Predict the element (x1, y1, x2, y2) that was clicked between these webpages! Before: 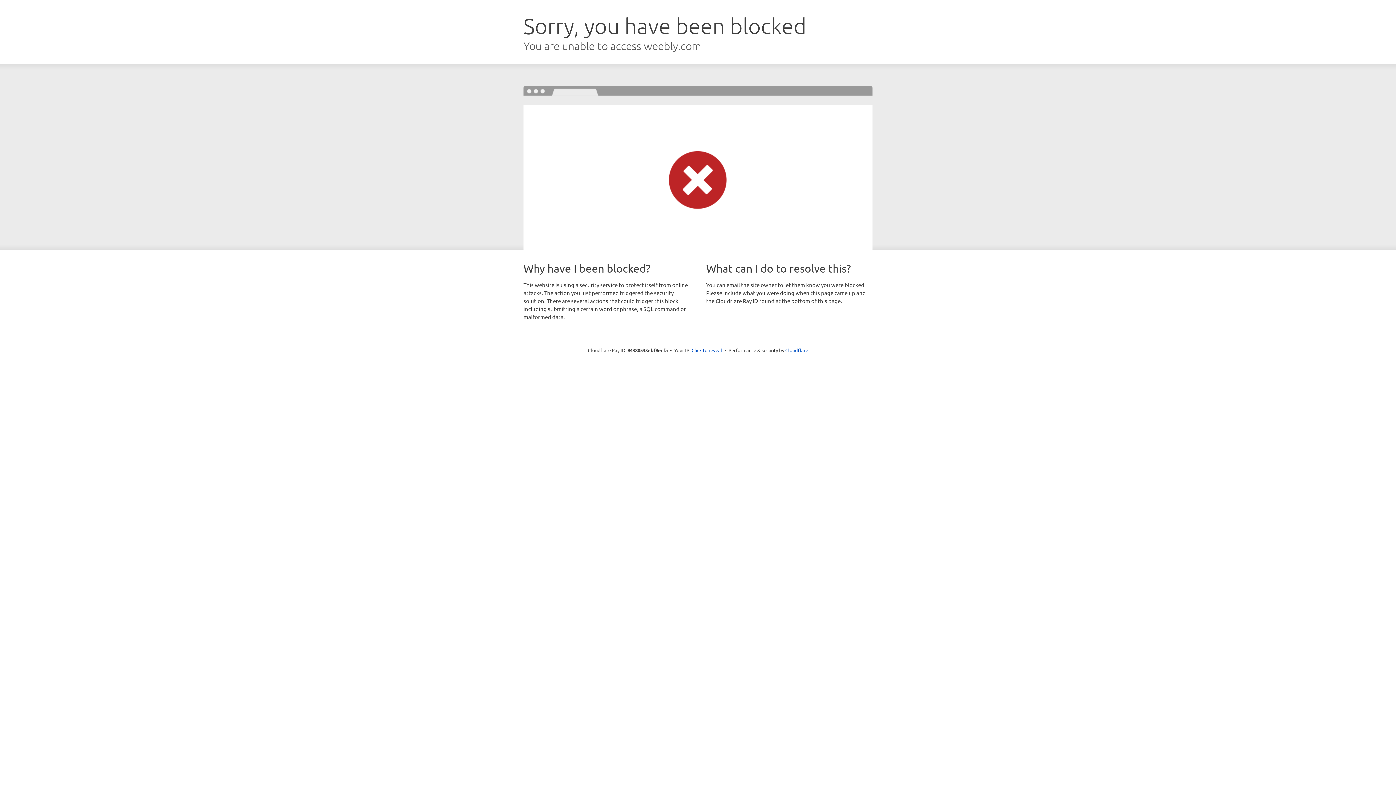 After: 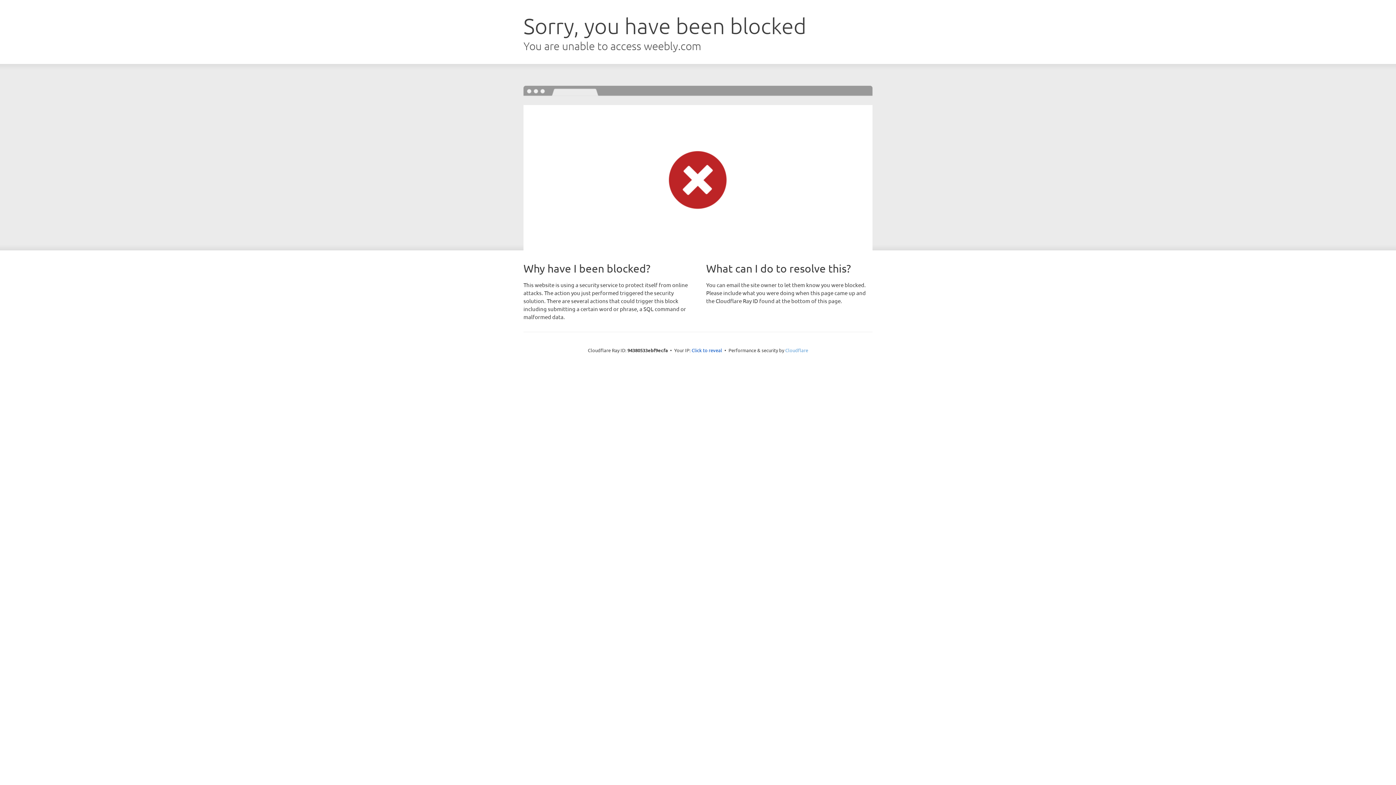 Action: label: Cloudflare bbox: (785, 347, 808, 353)